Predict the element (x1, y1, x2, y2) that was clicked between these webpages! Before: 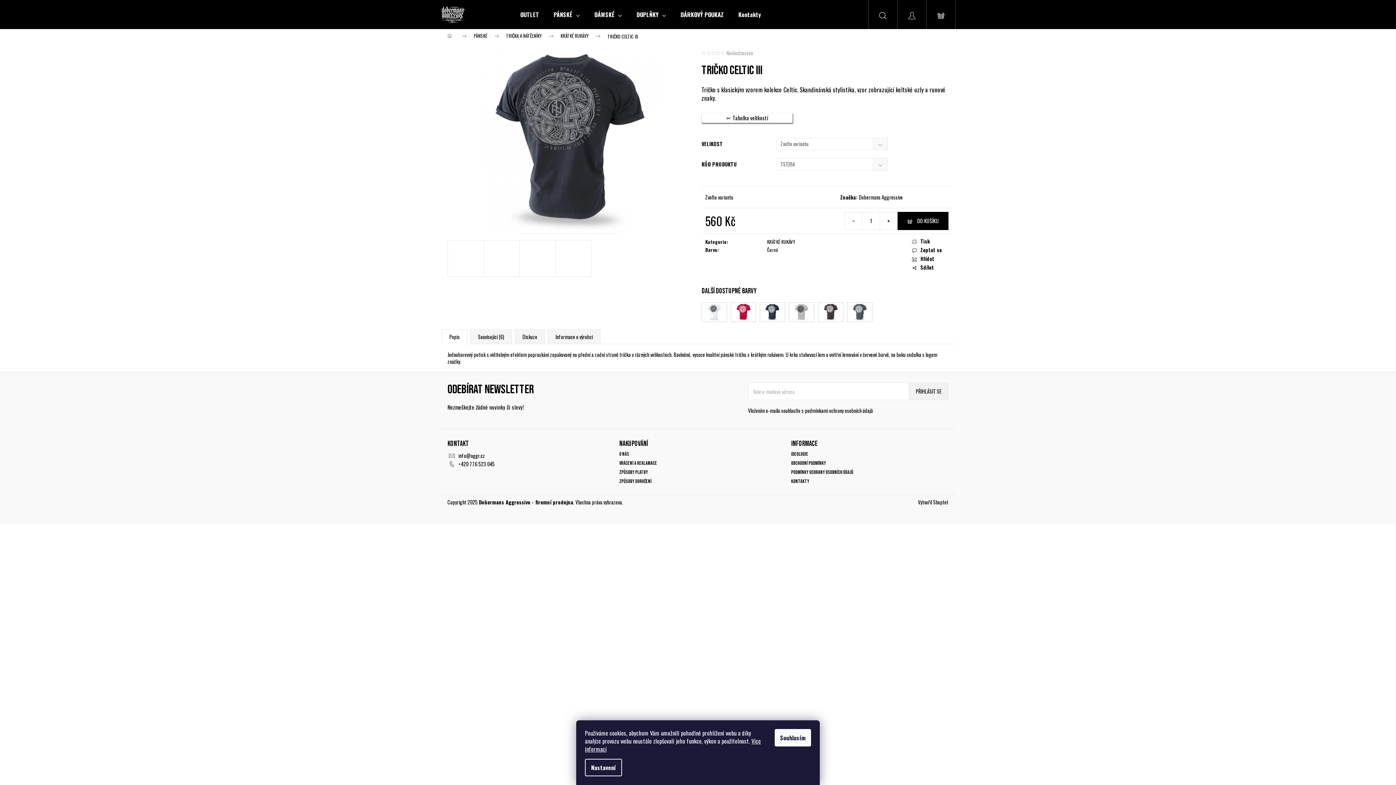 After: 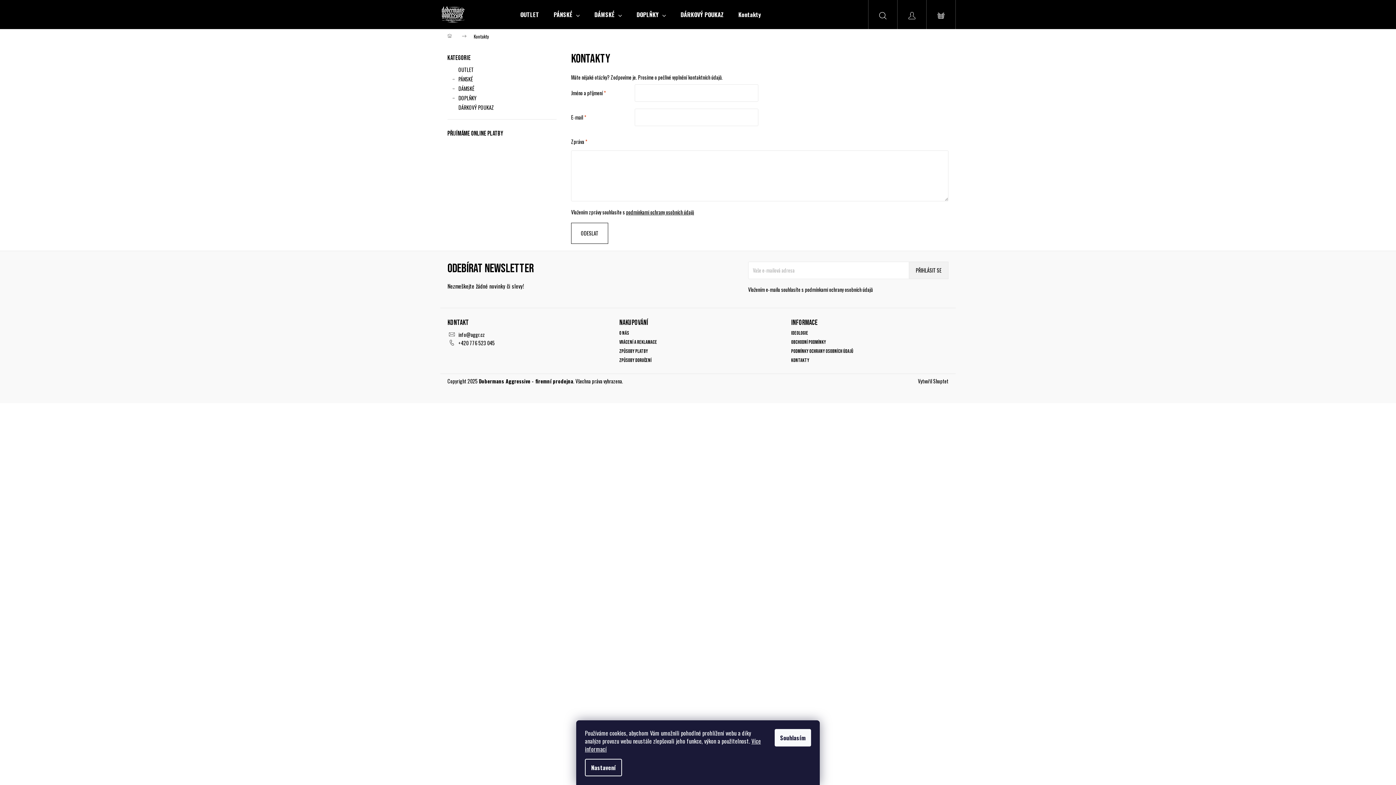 Action: bbox: (731, 0, 768, 29) label: Kontakty